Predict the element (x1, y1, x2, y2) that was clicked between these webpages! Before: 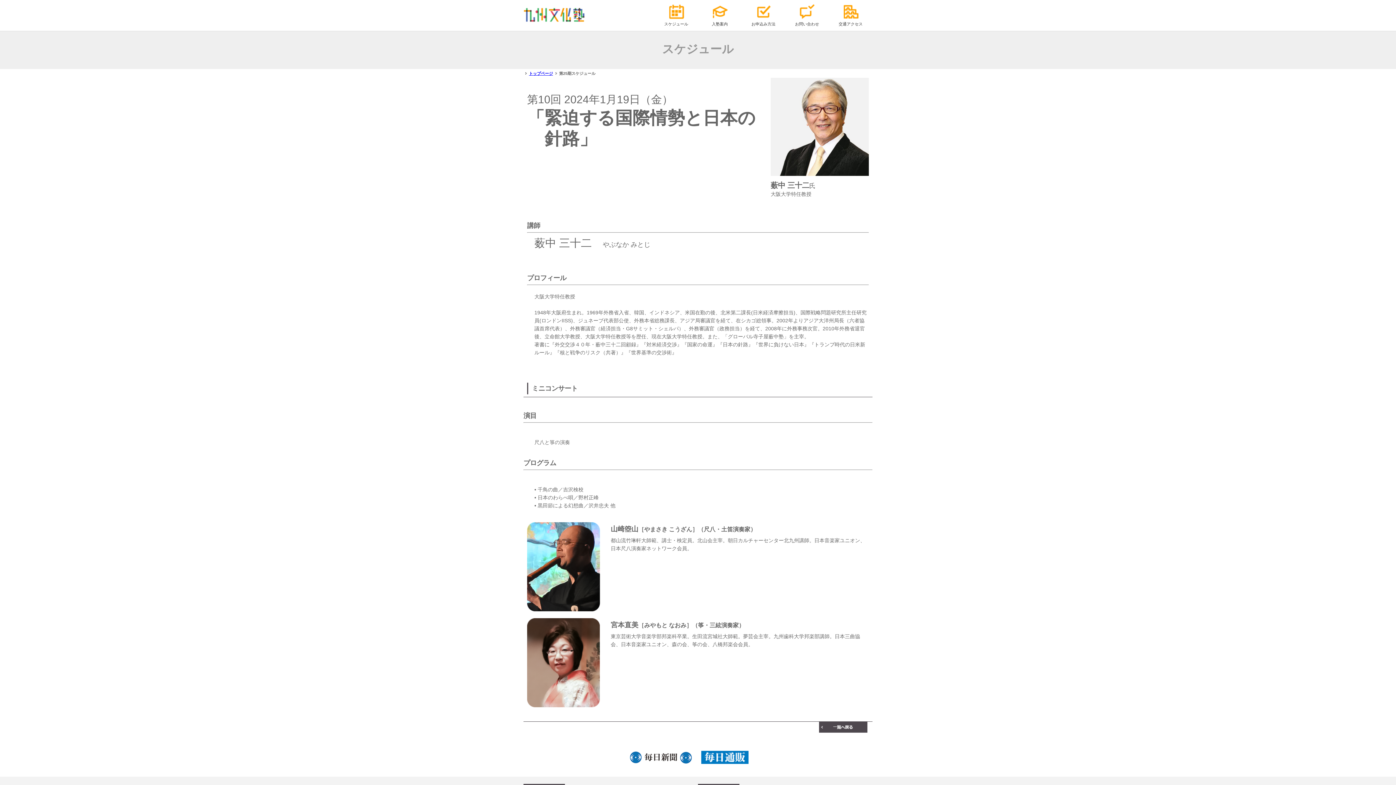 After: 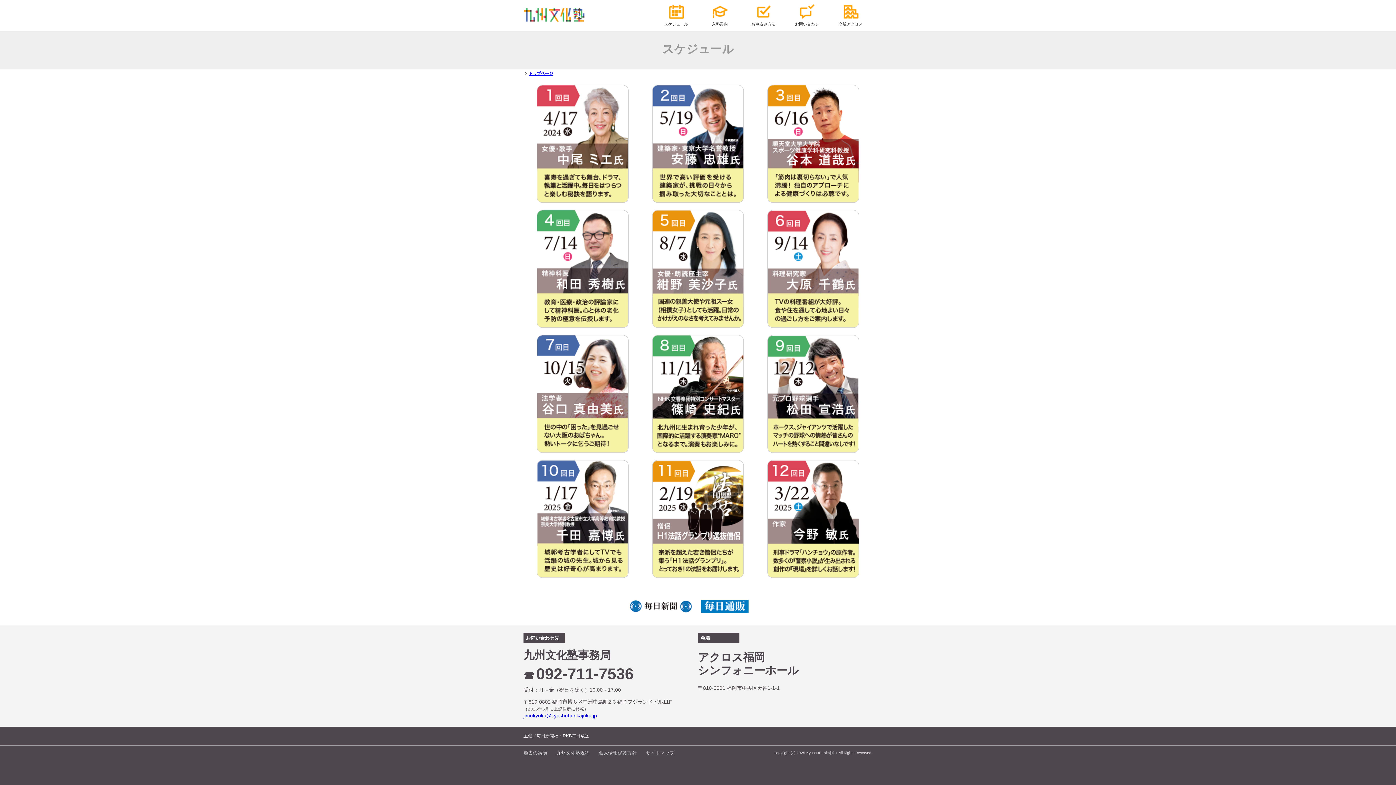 Action: label: 
スケジュール bbox: (664, 5, 688, 26)